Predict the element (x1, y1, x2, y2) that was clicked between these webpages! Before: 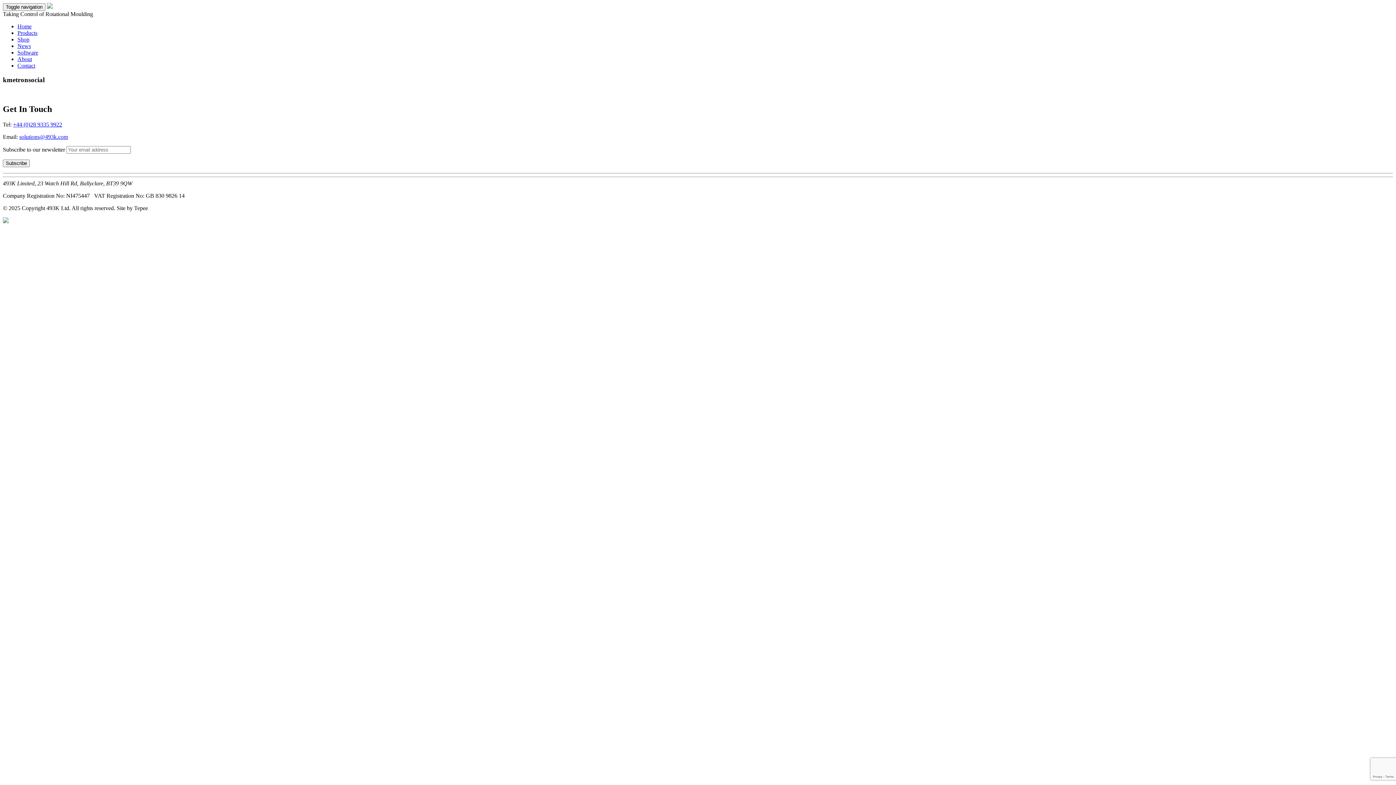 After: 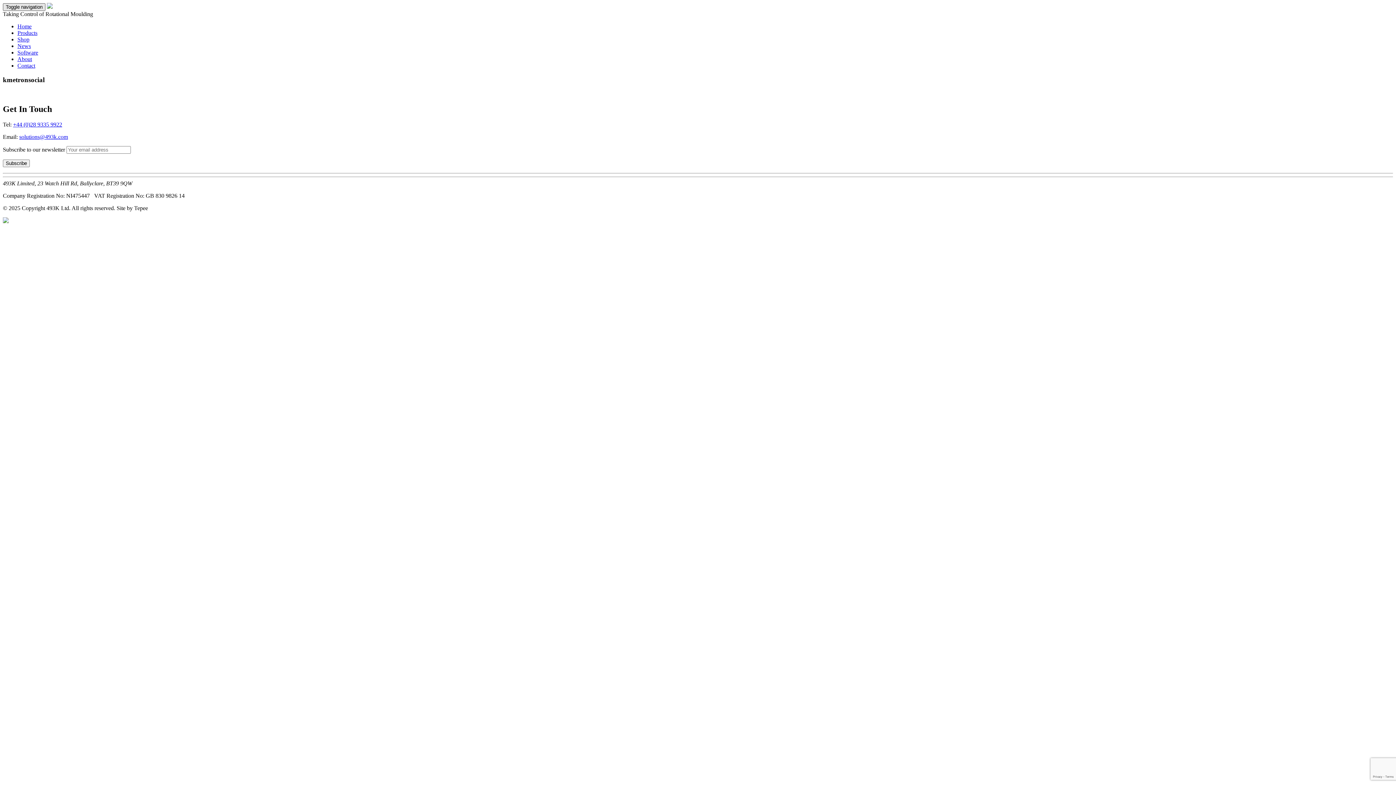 Action: bbox: (2, 3, 45, 10) label: Toggle navigation